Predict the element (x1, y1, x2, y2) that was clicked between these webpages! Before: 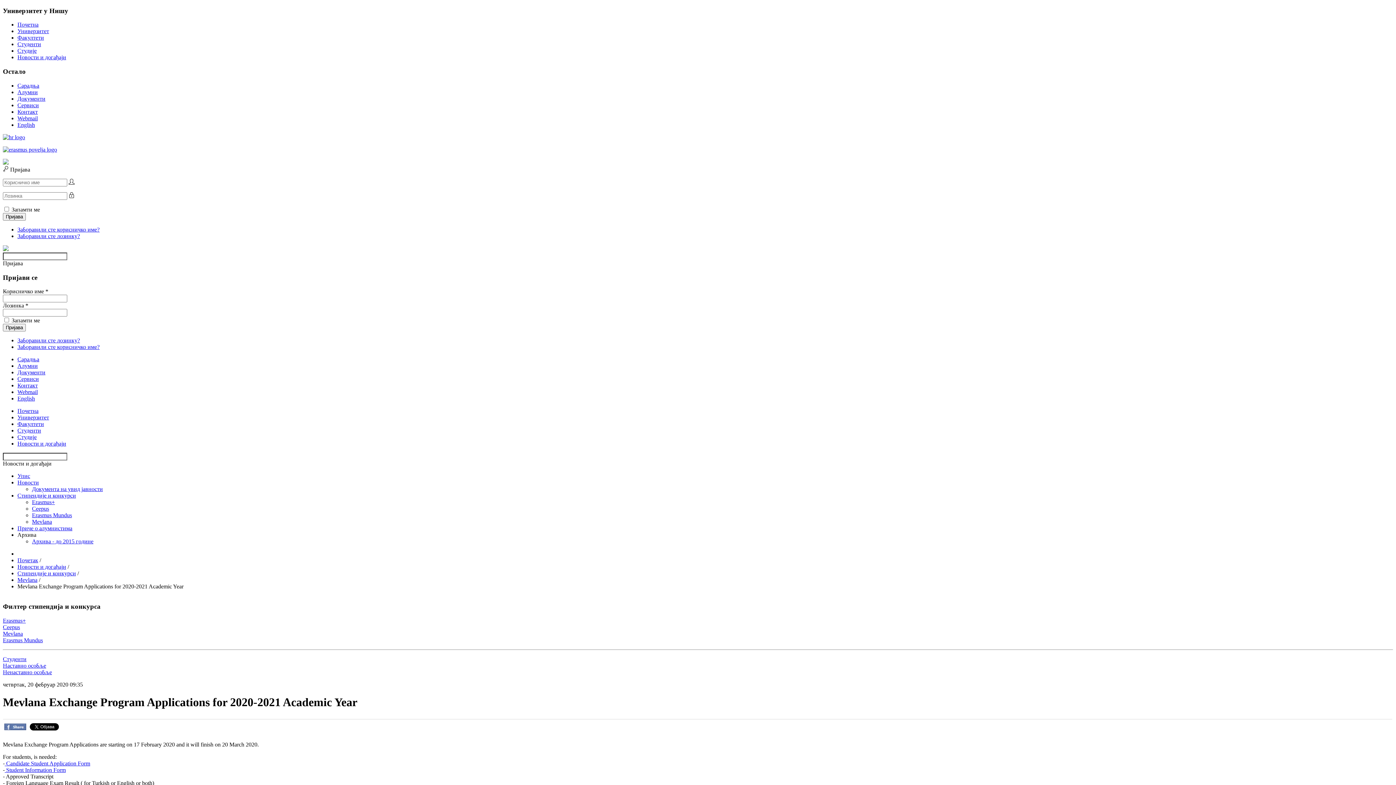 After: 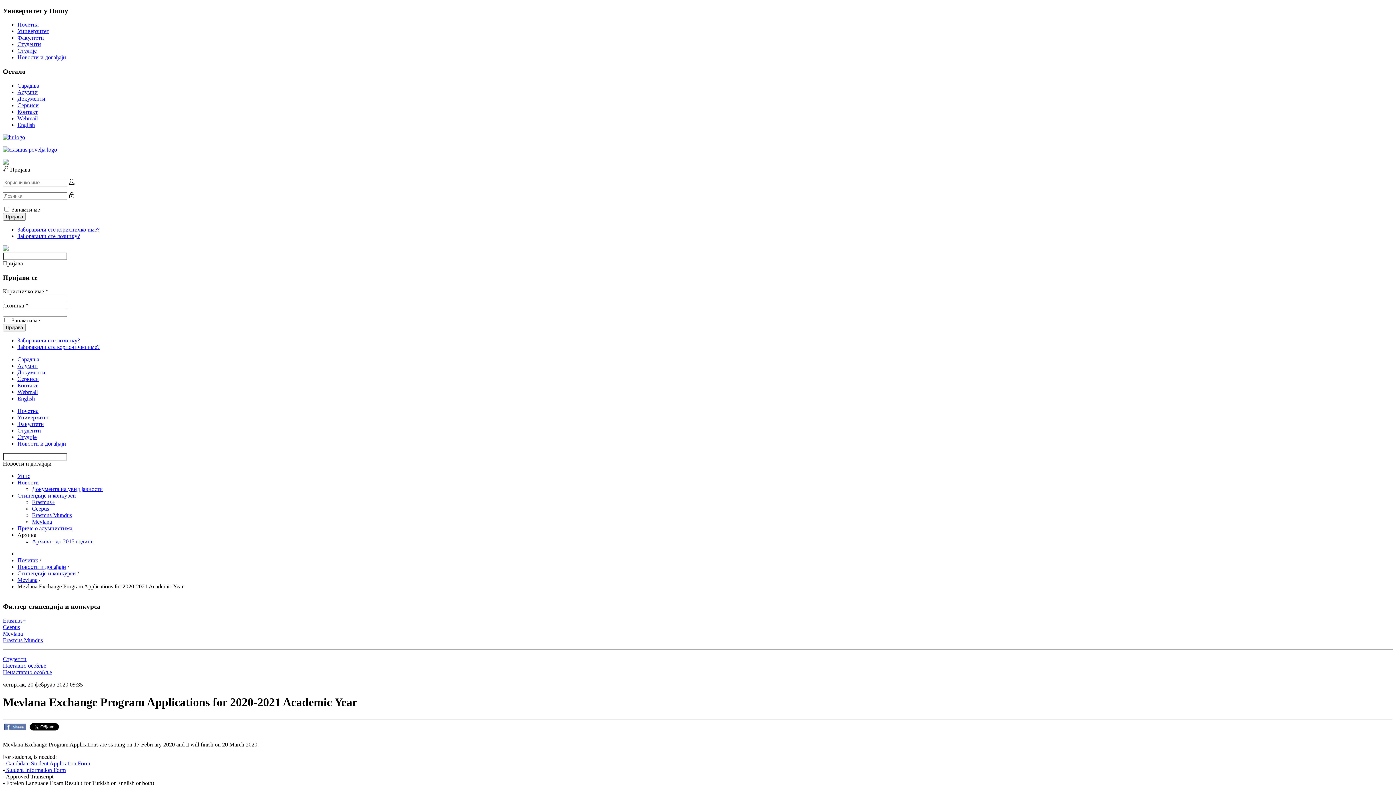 Action: label:  Student Information Form bbox: (4, 767, 65, 773)